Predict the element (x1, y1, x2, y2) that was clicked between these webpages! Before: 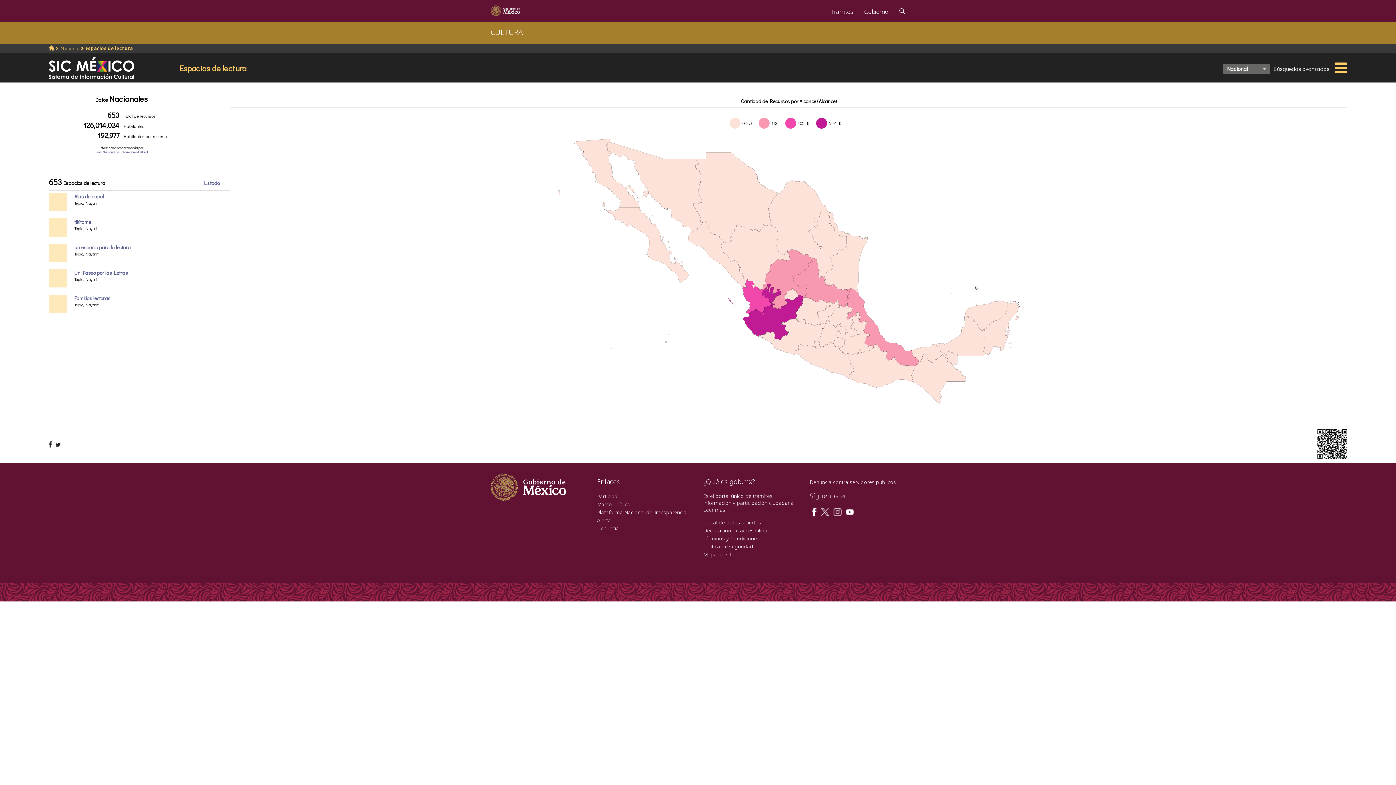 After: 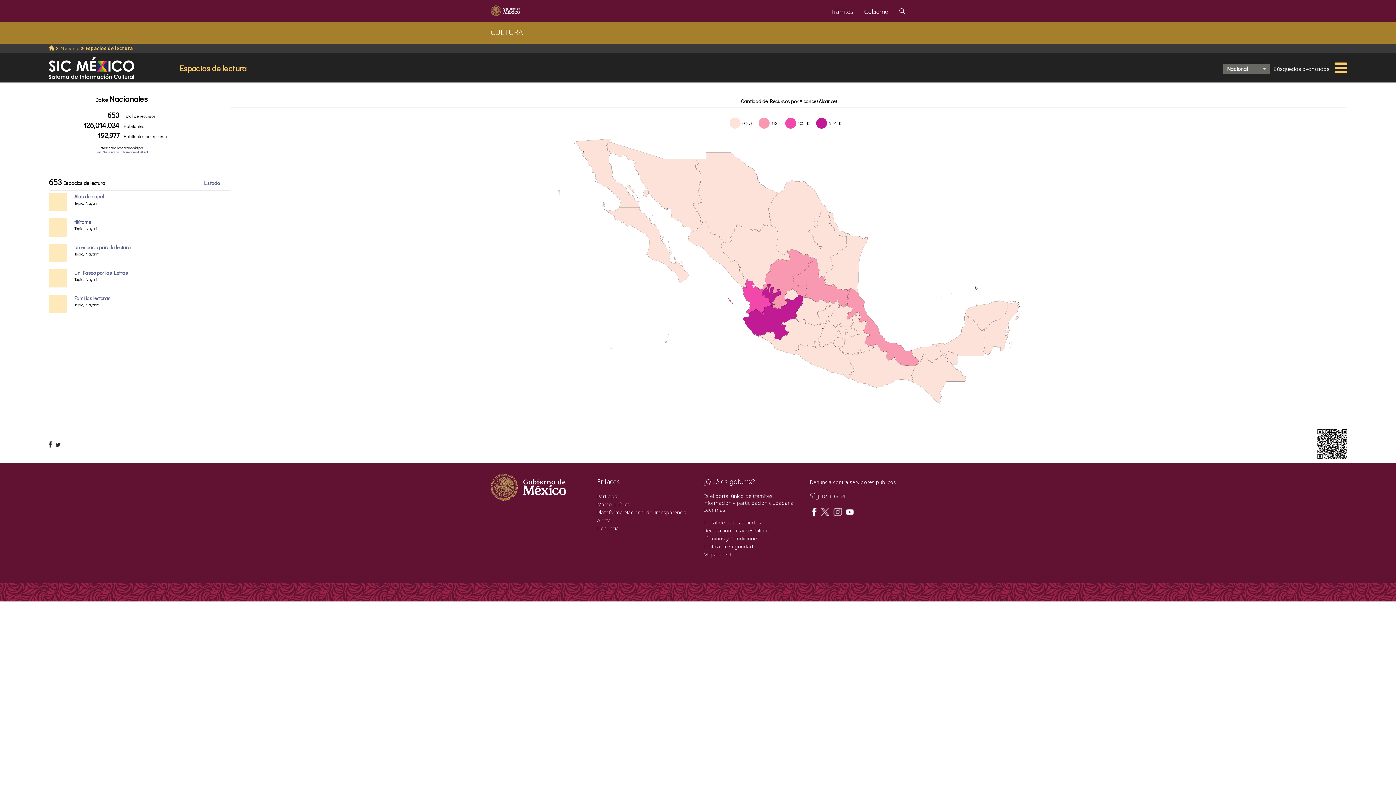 Action: bbox: (833, 508, 842, 515)